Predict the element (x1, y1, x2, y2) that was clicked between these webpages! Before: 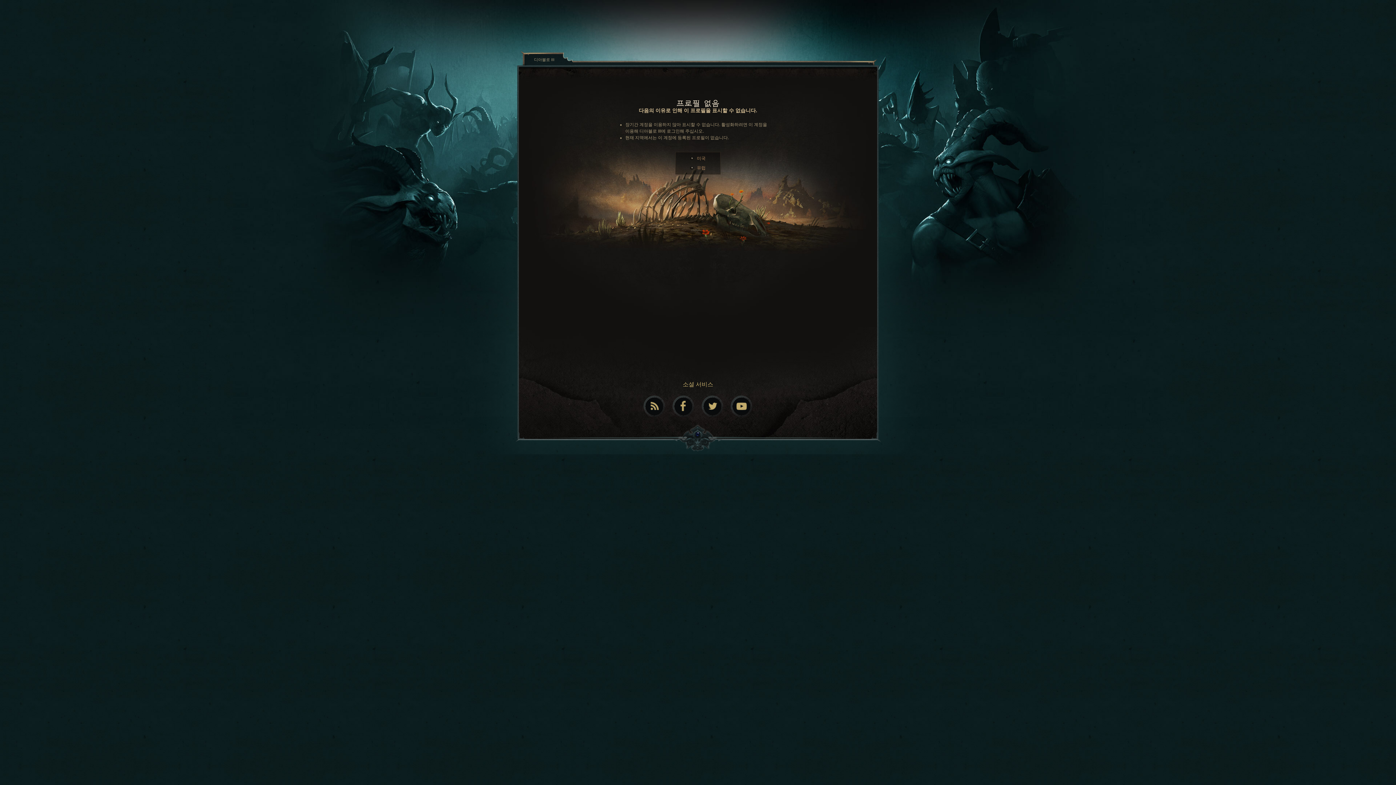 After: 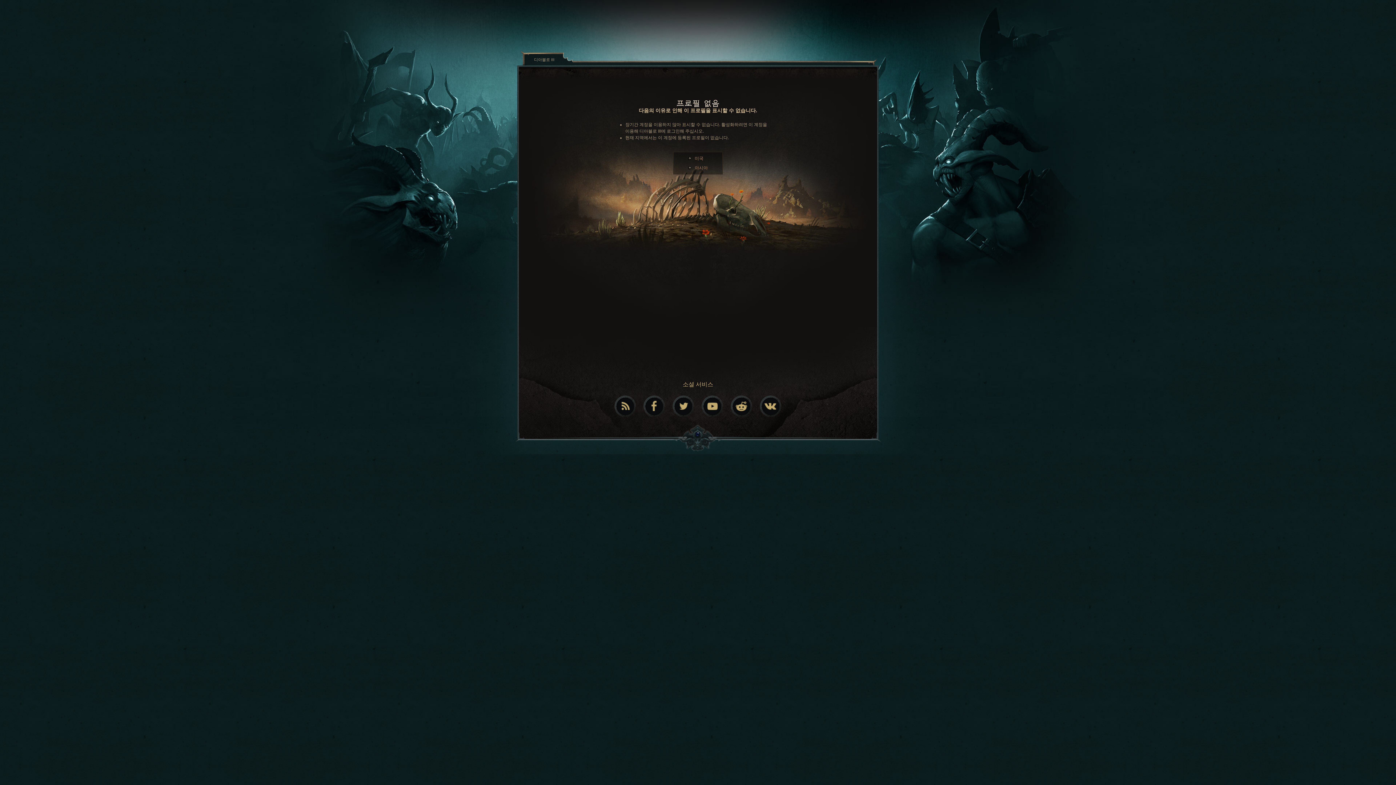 Action: bbox: (697, 165, 705, 170) label: 유럽